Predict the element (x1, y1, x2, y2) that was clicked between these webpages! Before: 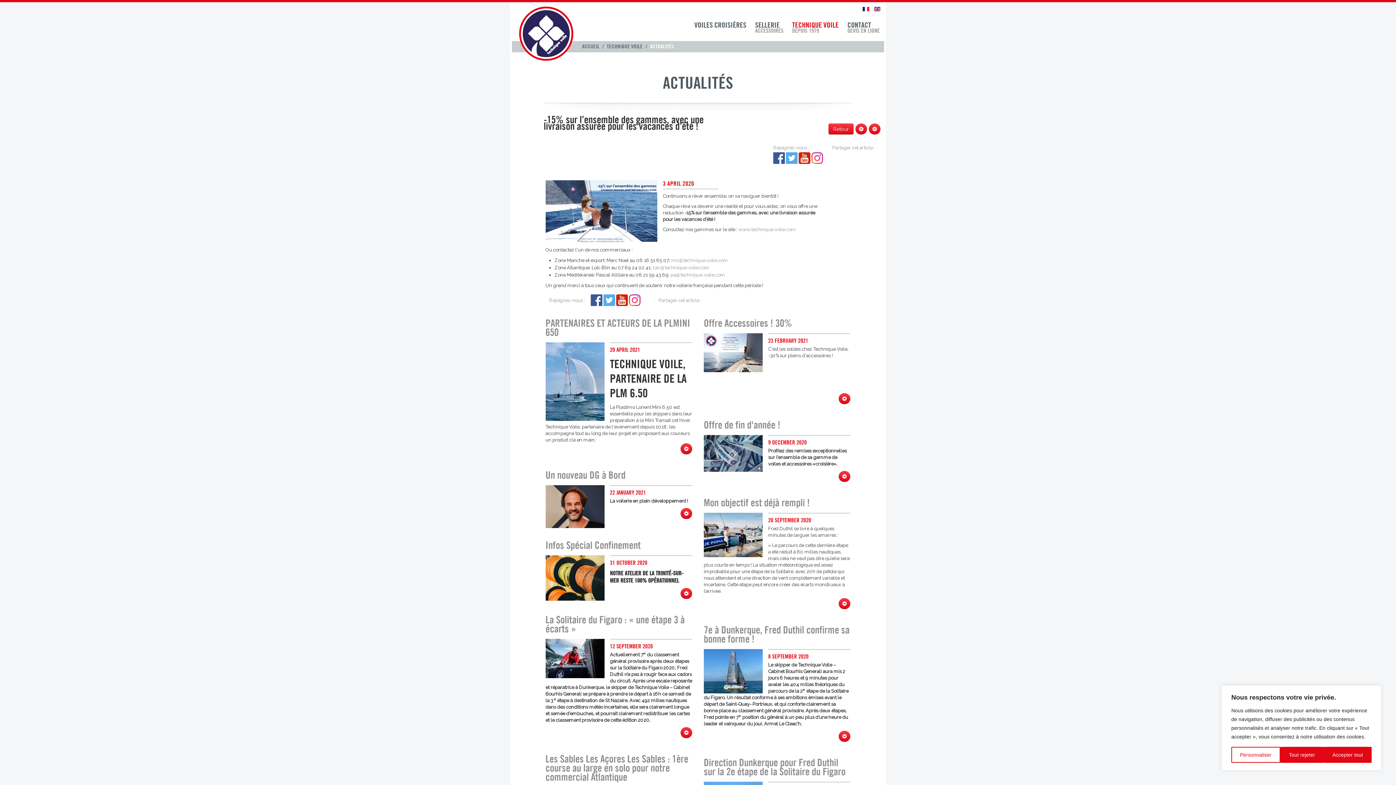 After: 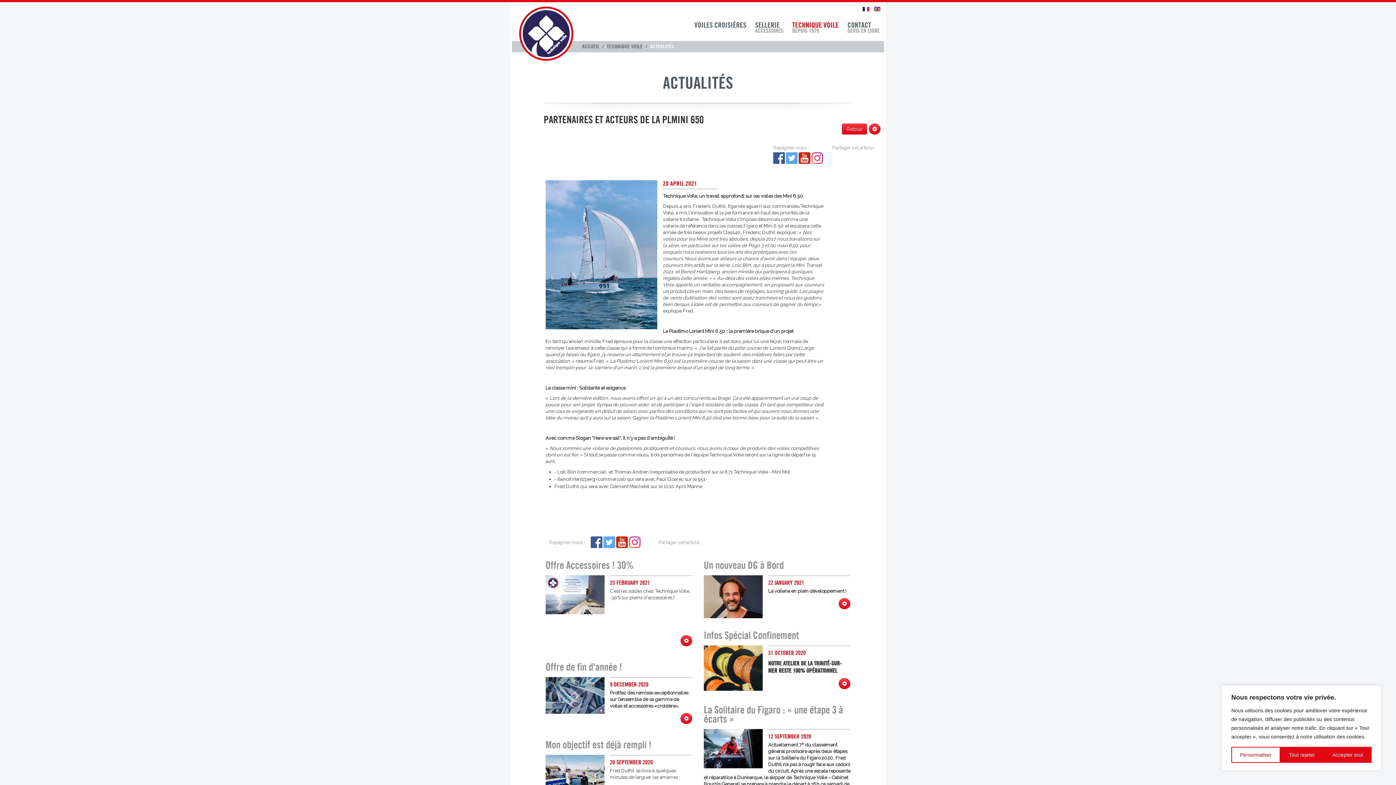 Action: label: PARTENAIRES ET ACTEURS DE LA PLMINI 650 bbox: (545, 317, 690, 338)